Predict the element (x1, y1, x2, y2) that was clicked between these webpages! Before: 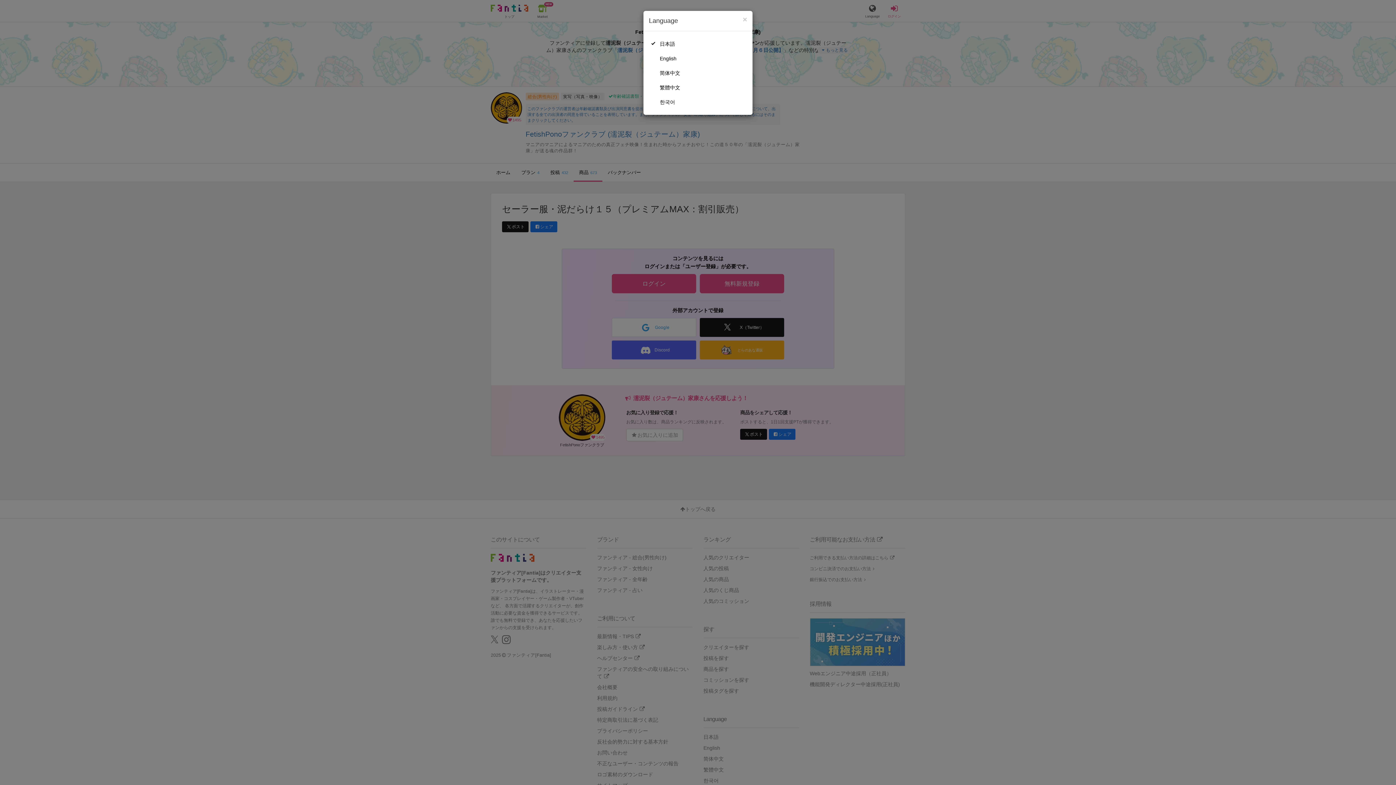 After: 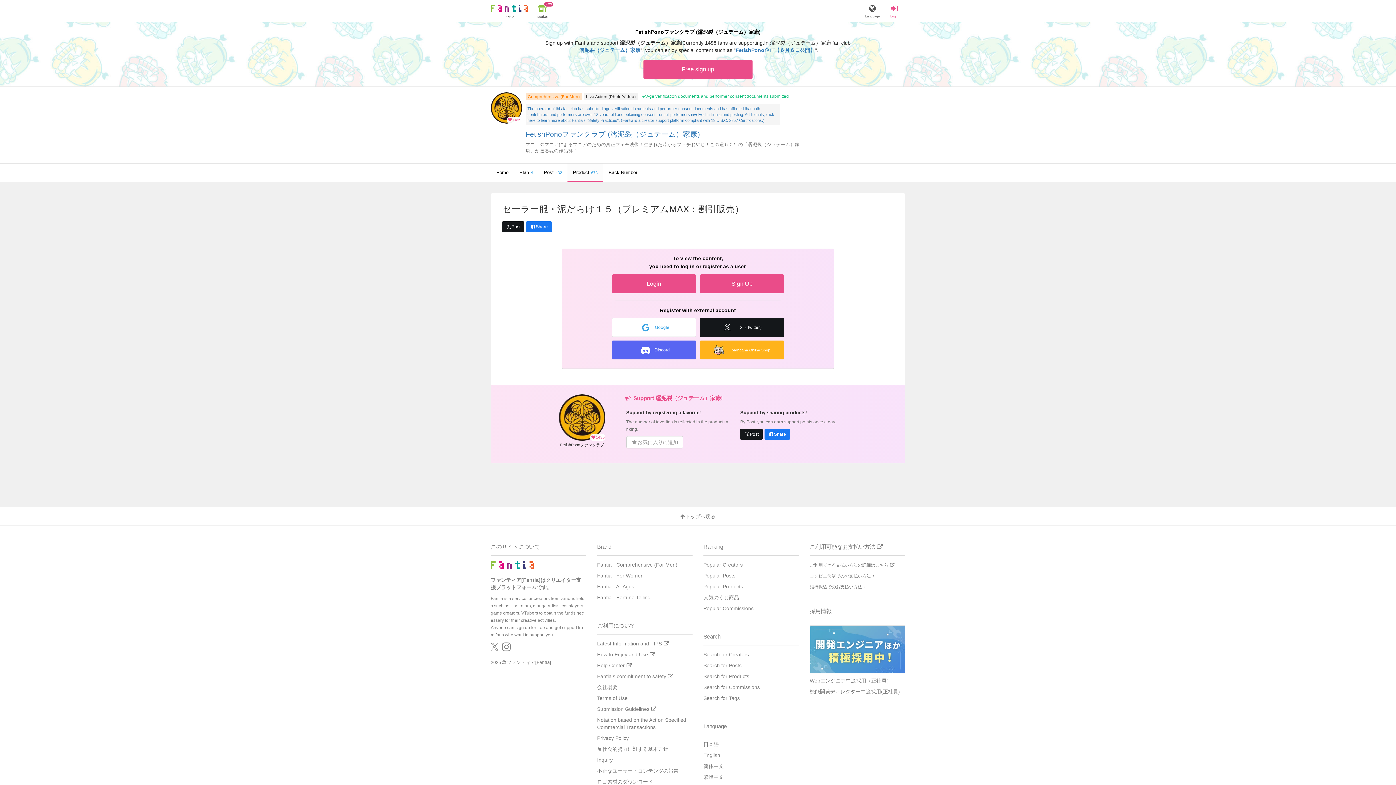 Action: label: English bbox: (649, 51, 747, 65)